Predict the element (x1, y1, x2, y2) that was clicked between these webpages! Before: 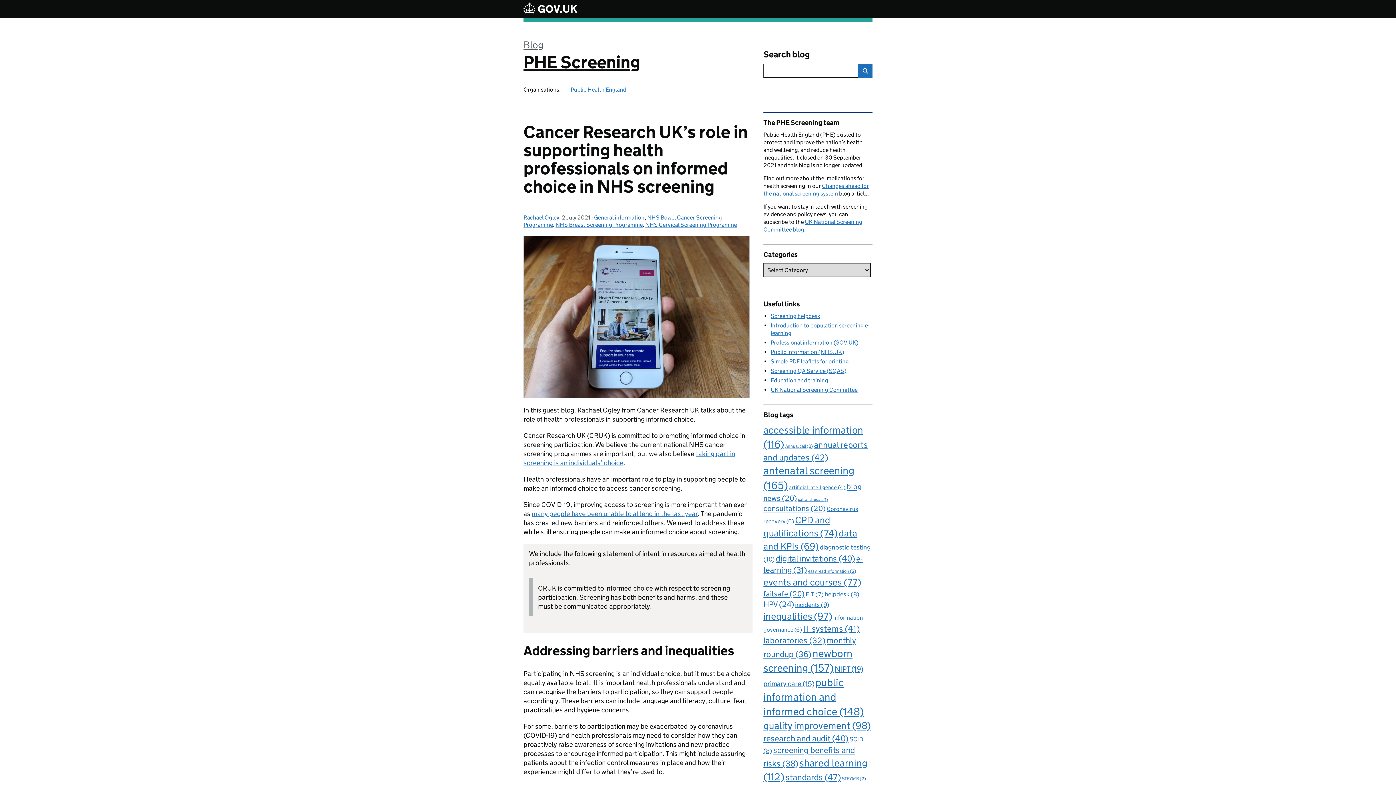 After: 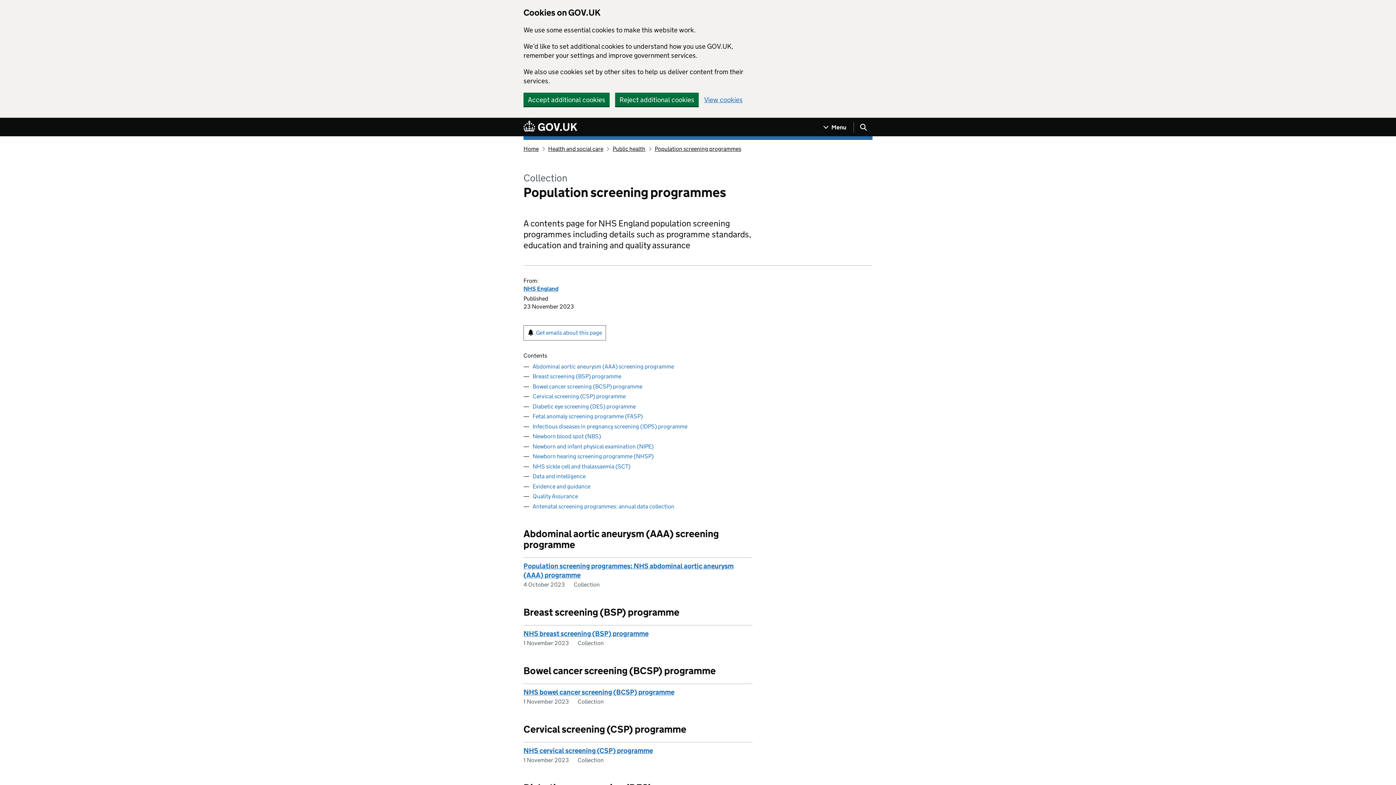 Action: label: Professional information (GOV.UK) bbox: (770, 339, 858, 346)